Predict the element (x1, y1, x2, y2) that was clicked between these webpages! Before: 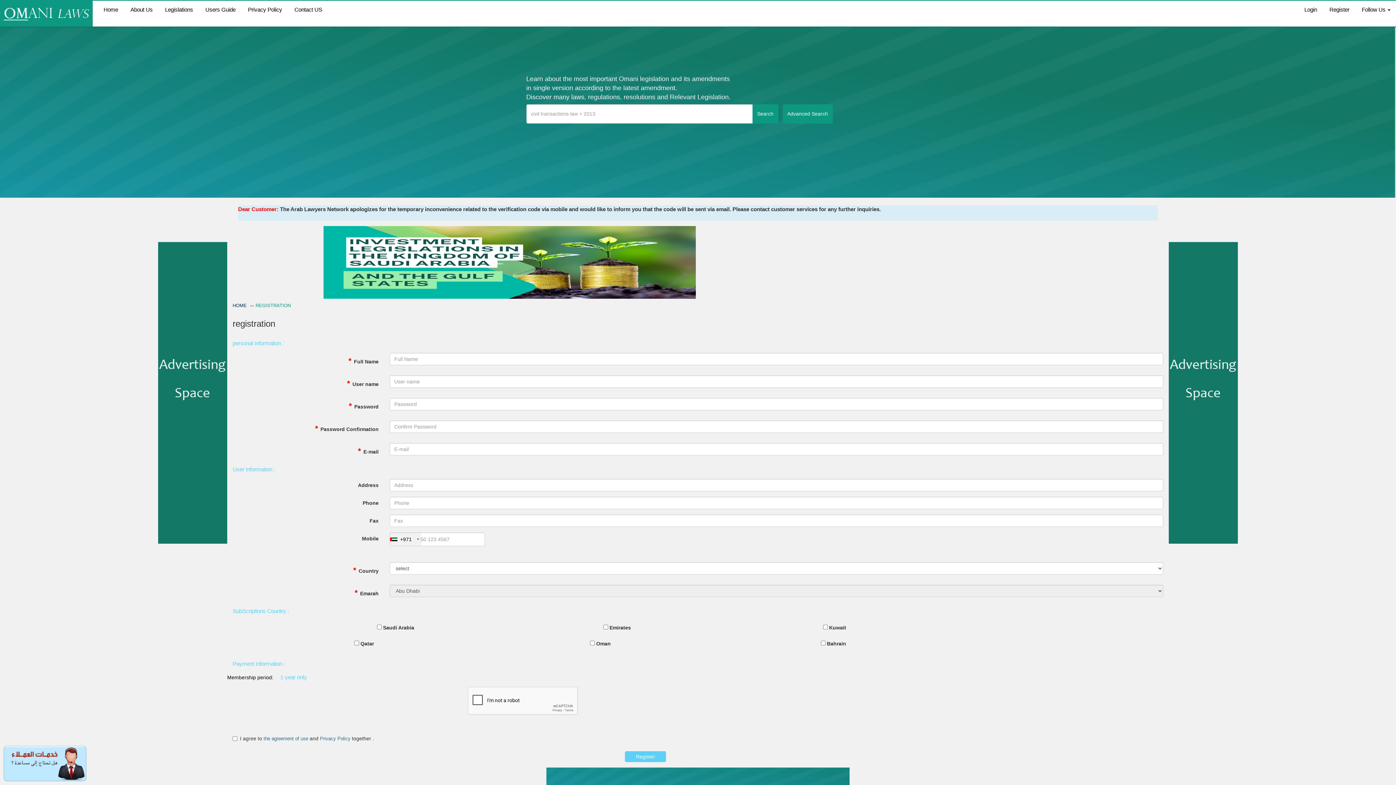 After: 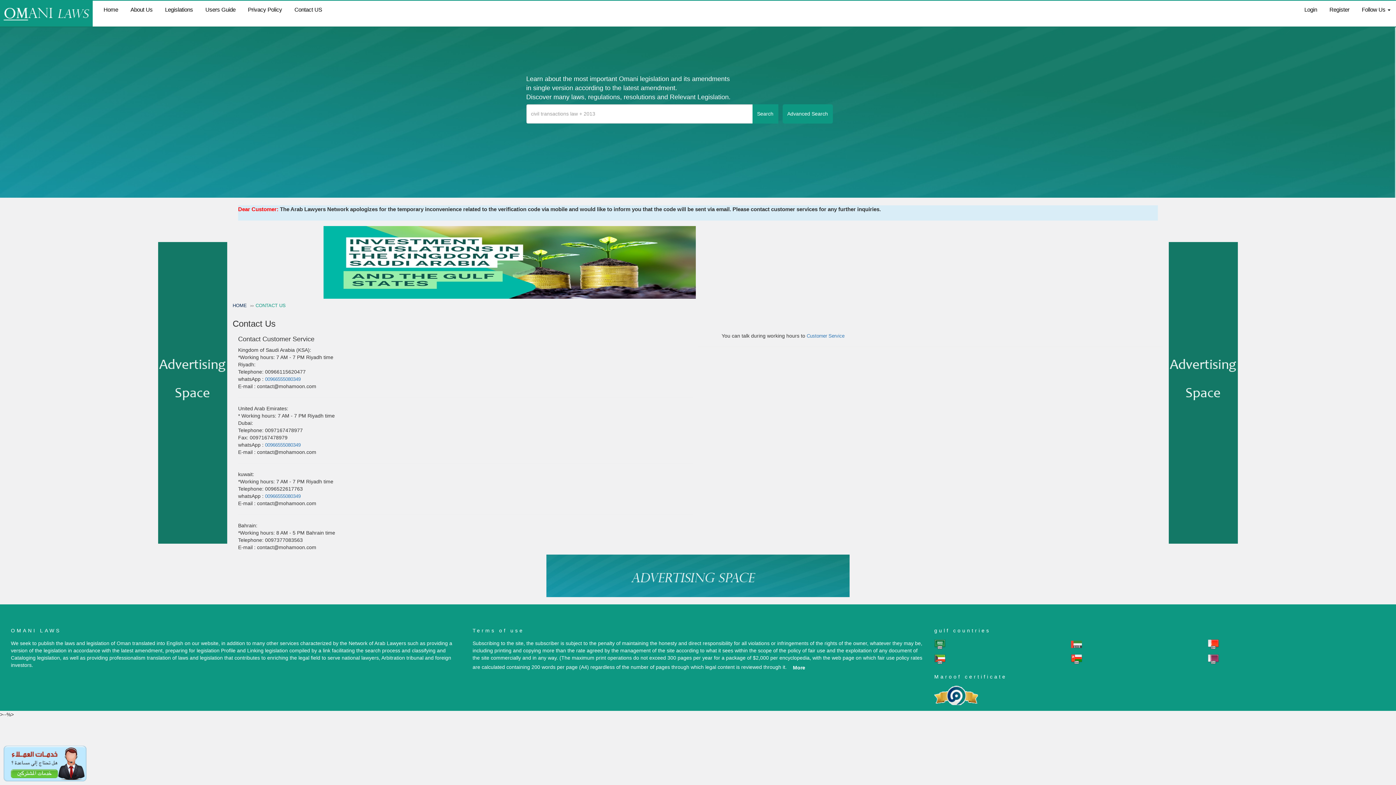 Action: label: Contact US bbox: (289, 0, 327, 18)